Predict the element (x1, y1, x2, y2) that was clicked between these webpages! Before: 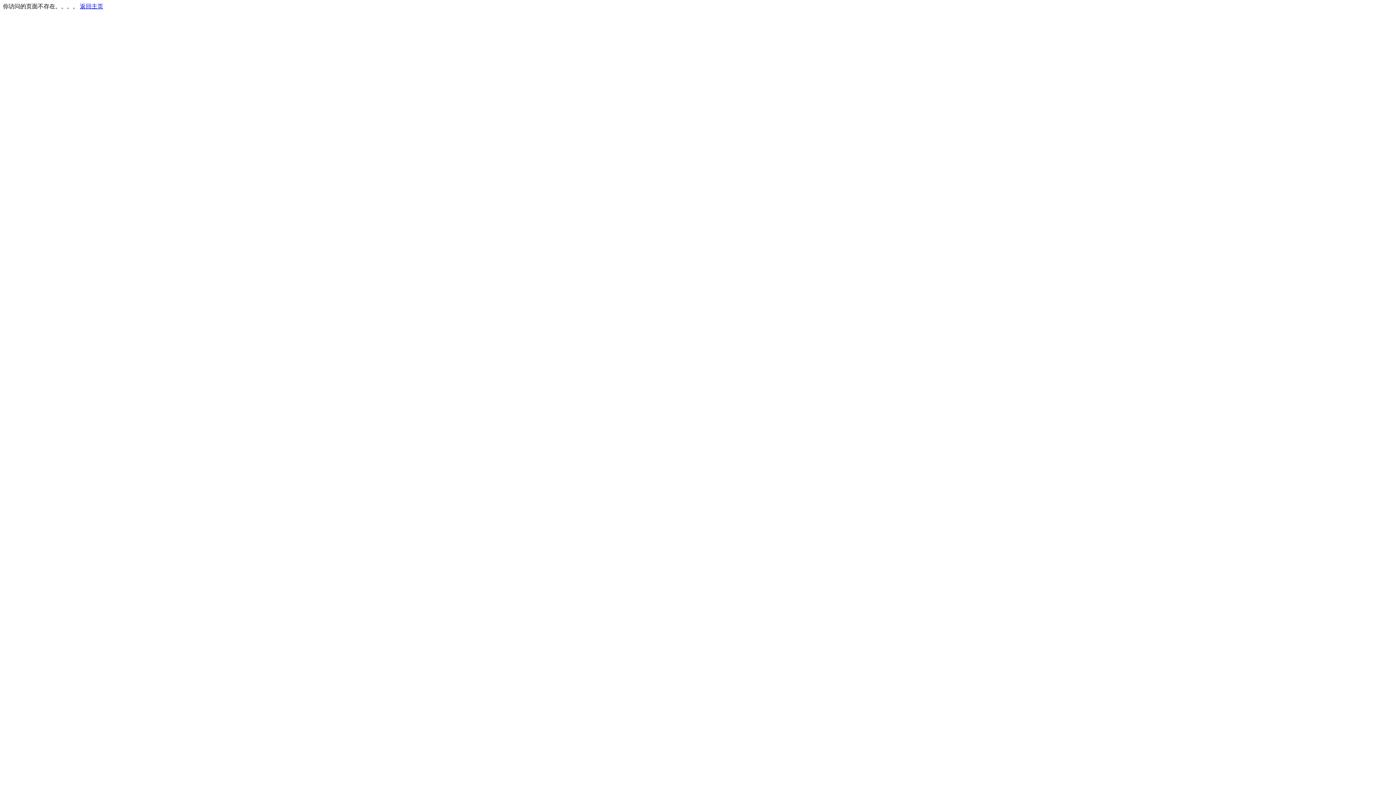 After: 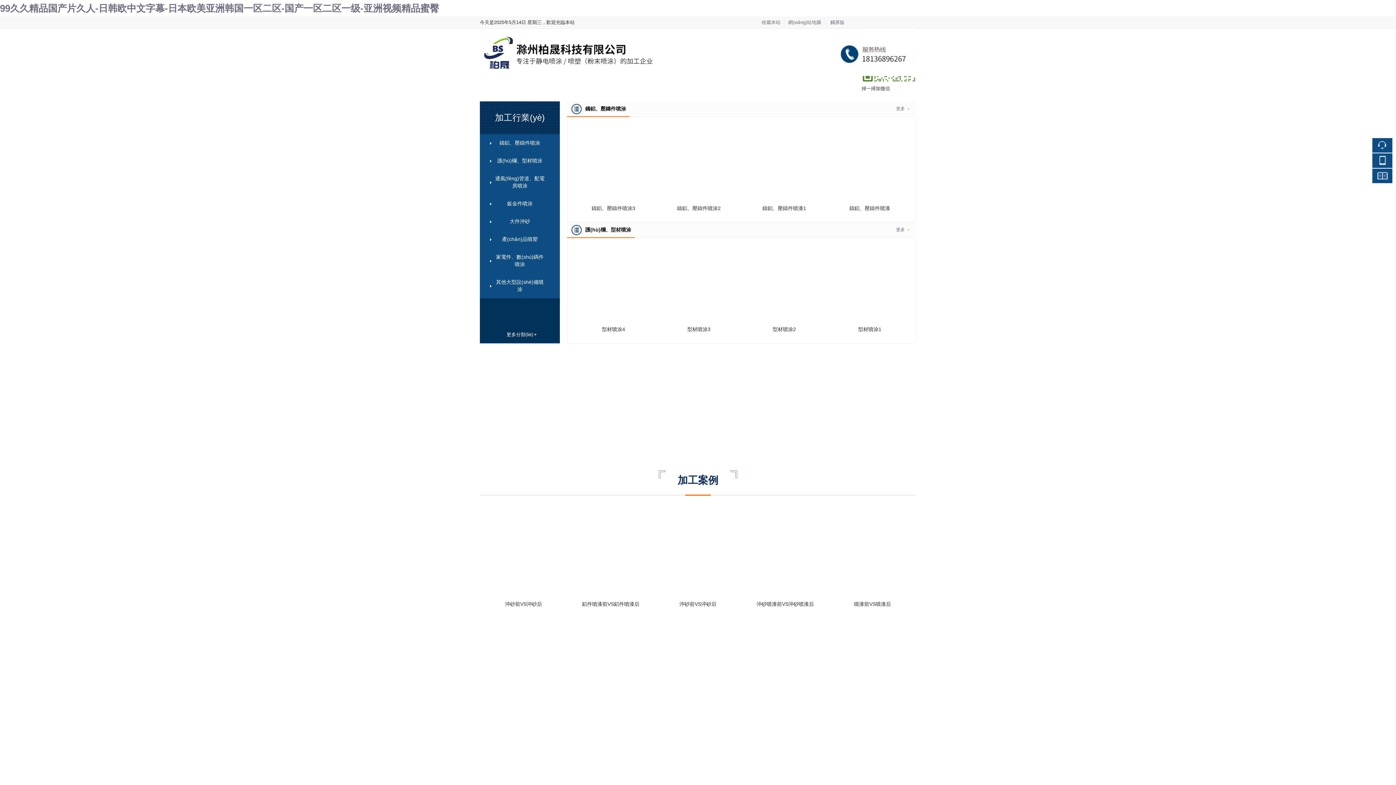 Action: bbox: (80, 3, 103, 9) label: 返回主页